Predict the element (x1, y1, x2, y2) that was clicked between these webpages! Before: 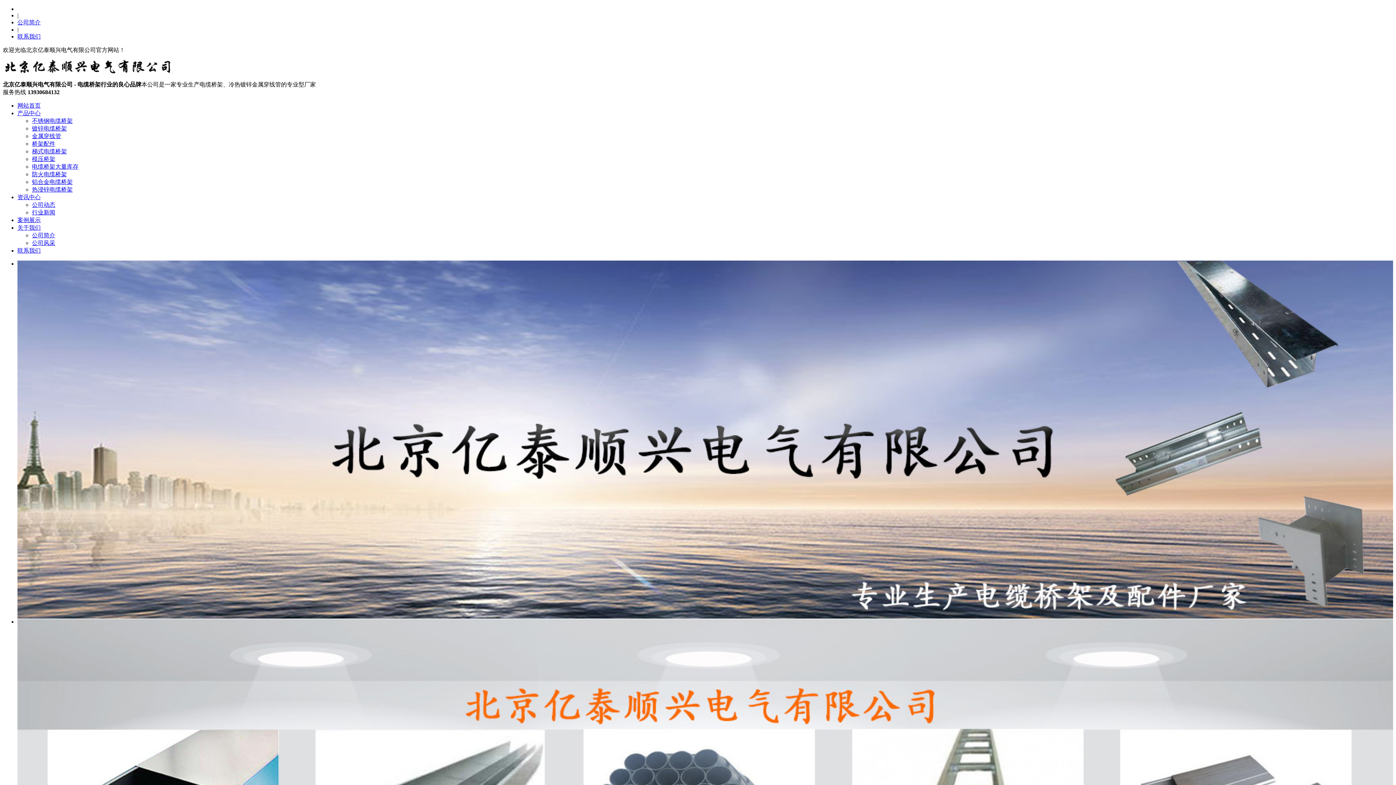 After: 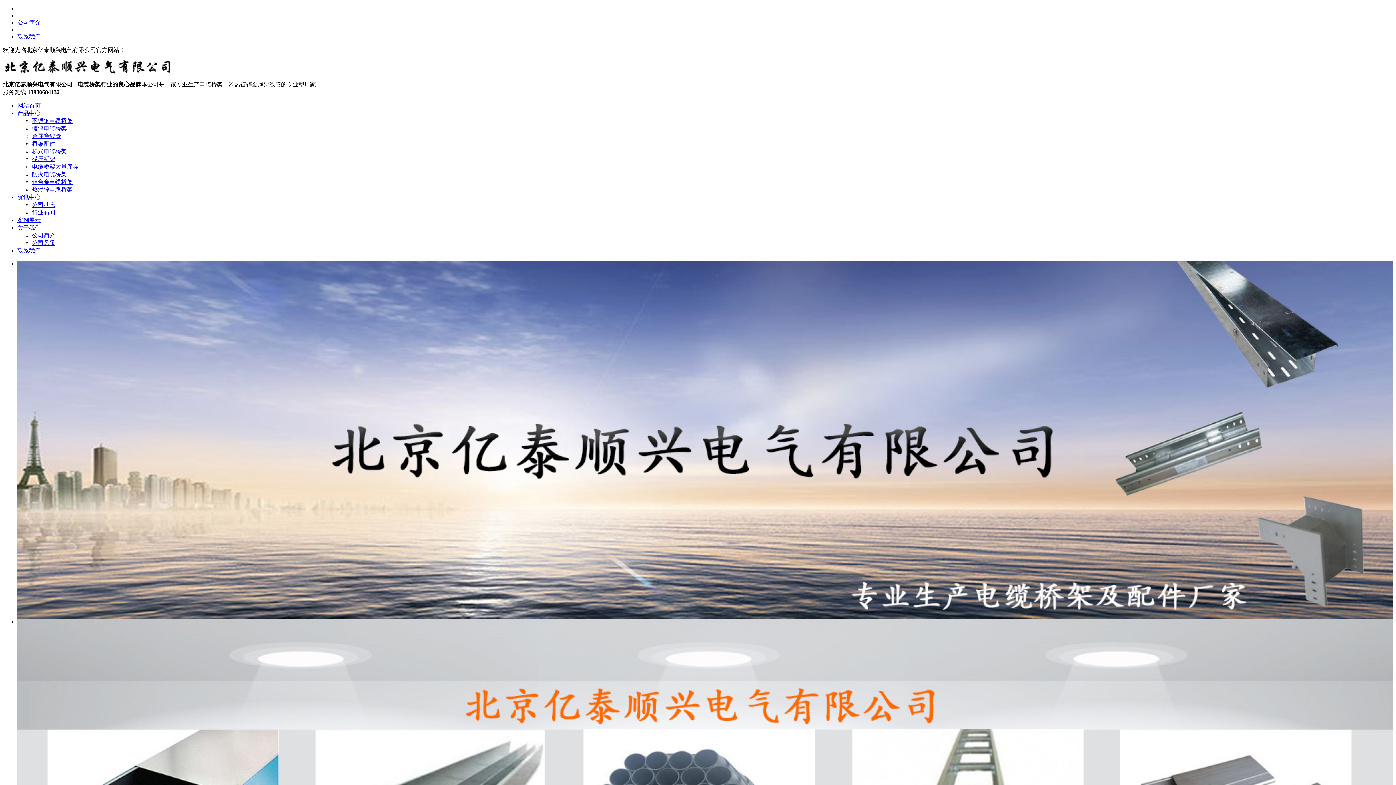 Action: bbox: (2, 74, 175, 80)